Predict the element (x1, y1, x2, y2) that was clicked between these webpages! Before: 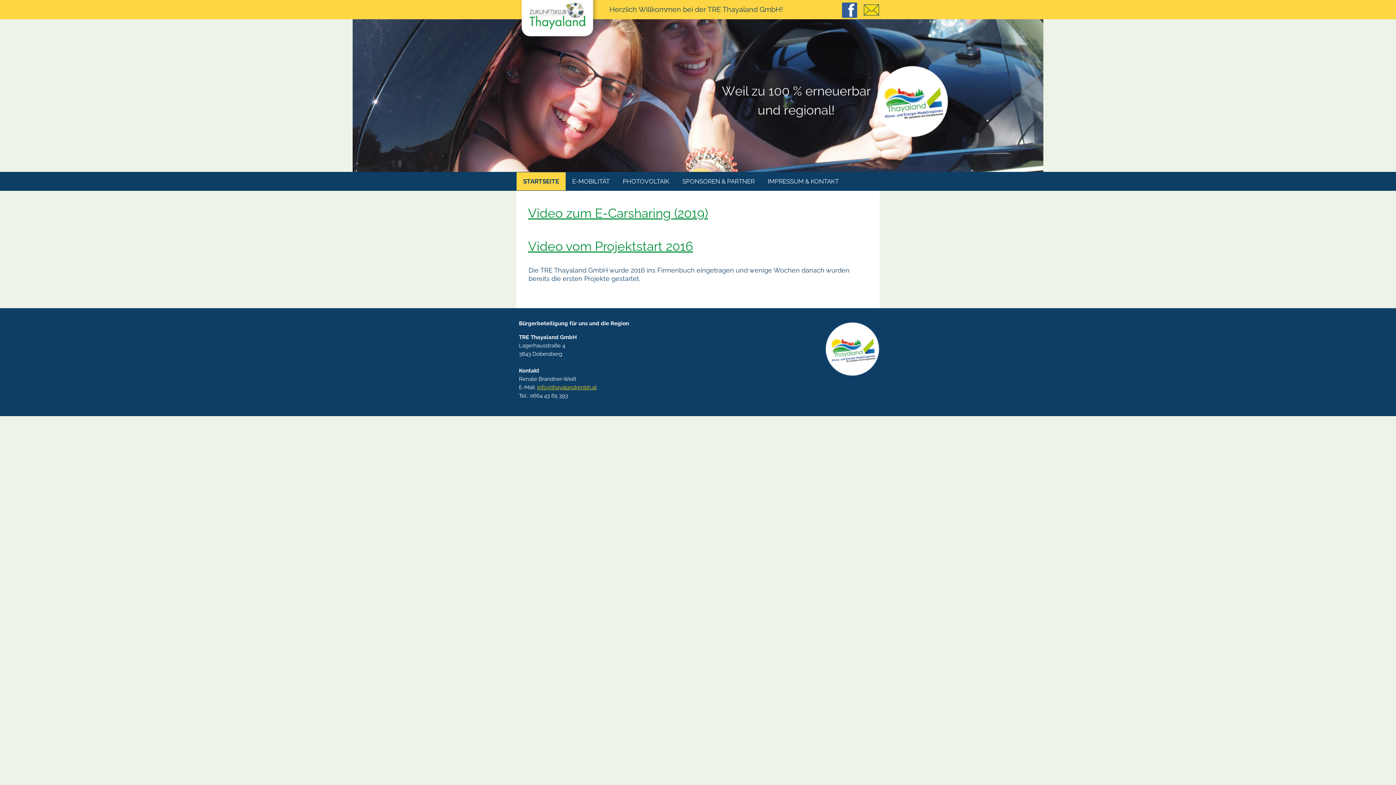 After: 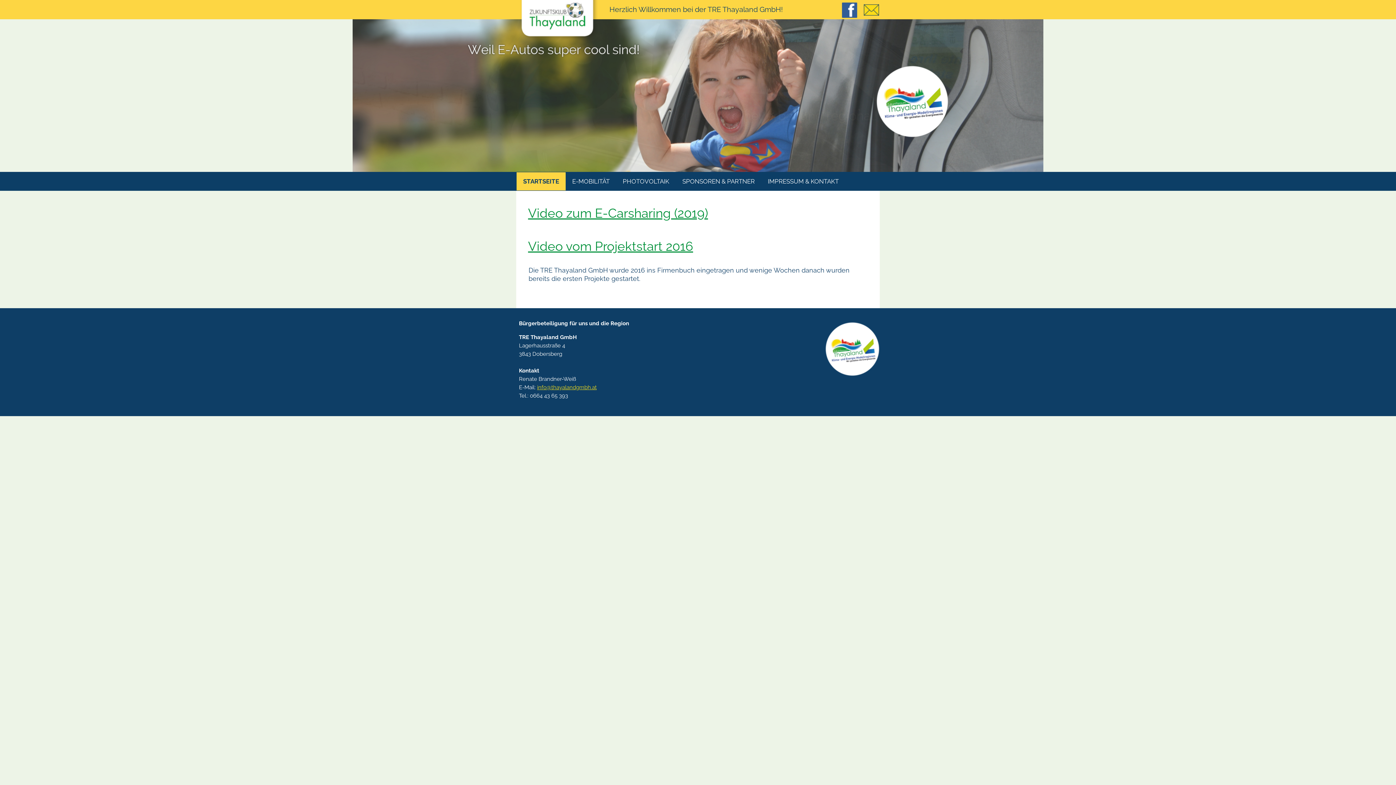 Action: bbox: (528, 238, 693, 253) label: Video vom Projektstart 2016